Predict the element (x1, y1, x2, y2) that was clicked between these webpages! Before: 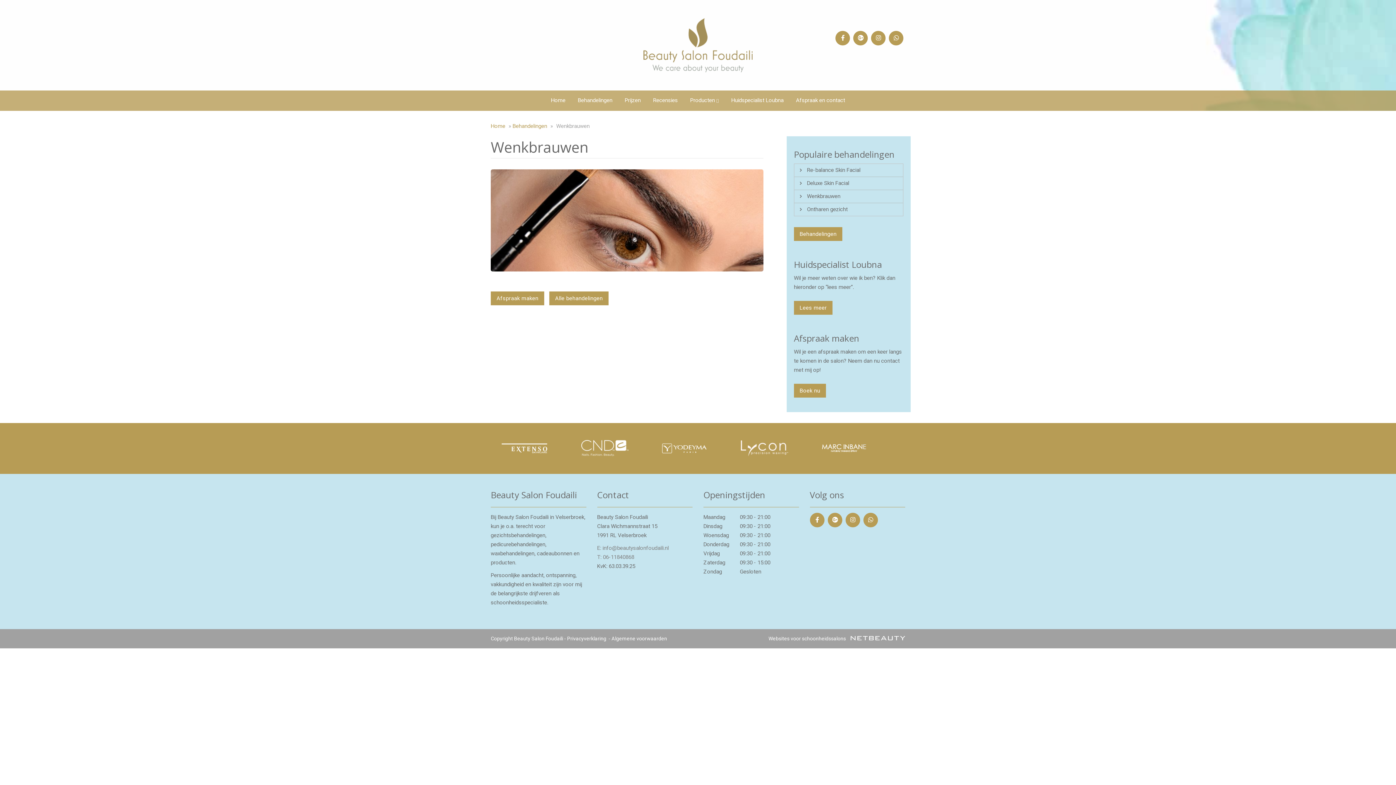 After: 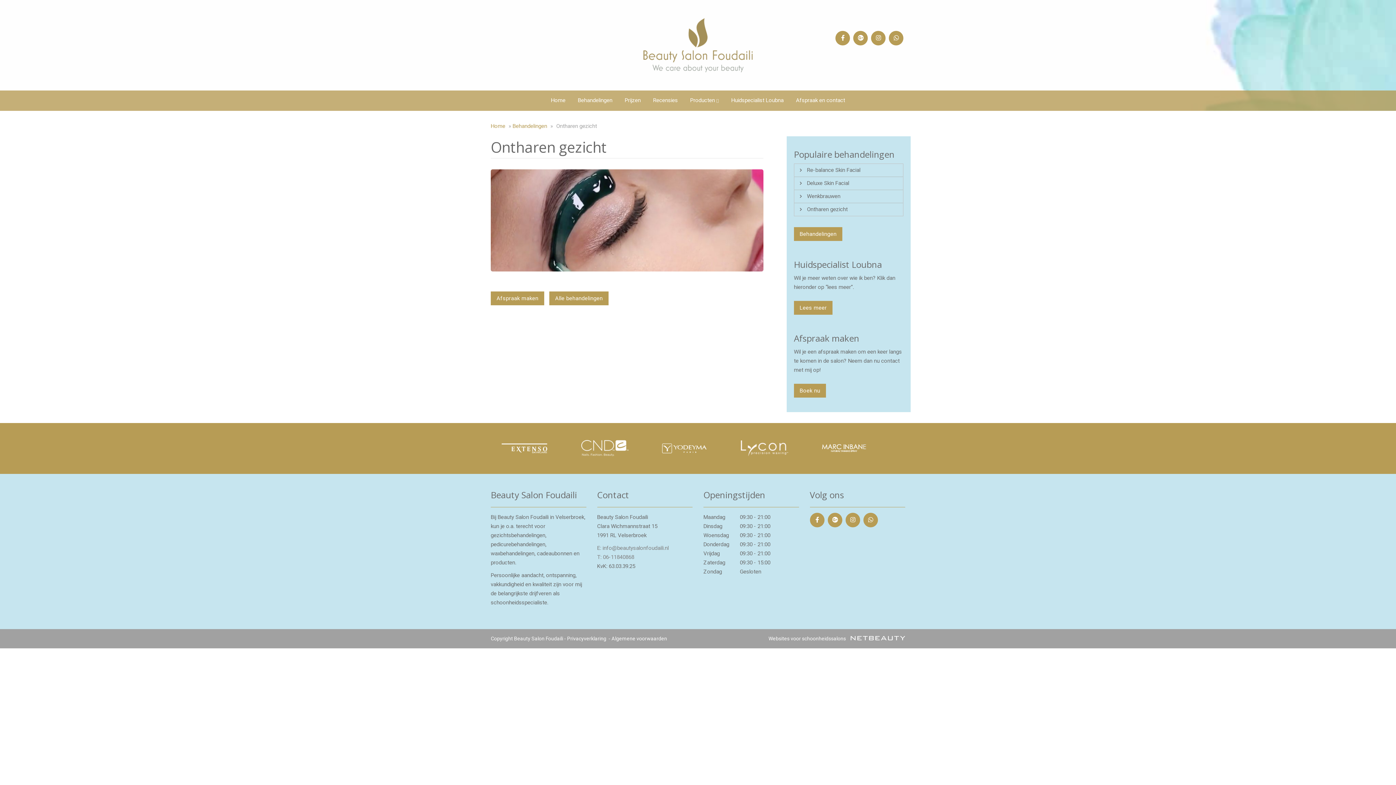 Action: label: Ontharen gezicht bbox: (807, 204, 847, 214)